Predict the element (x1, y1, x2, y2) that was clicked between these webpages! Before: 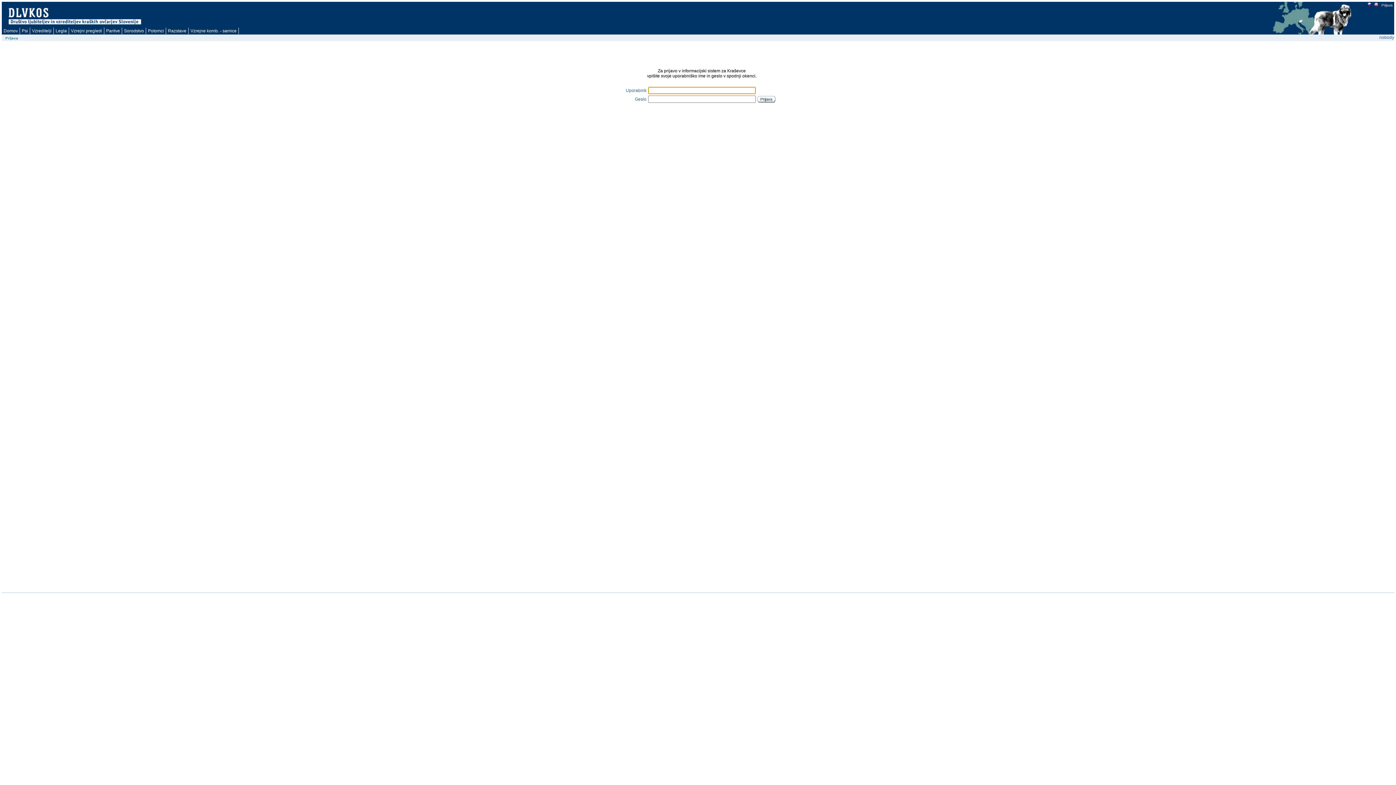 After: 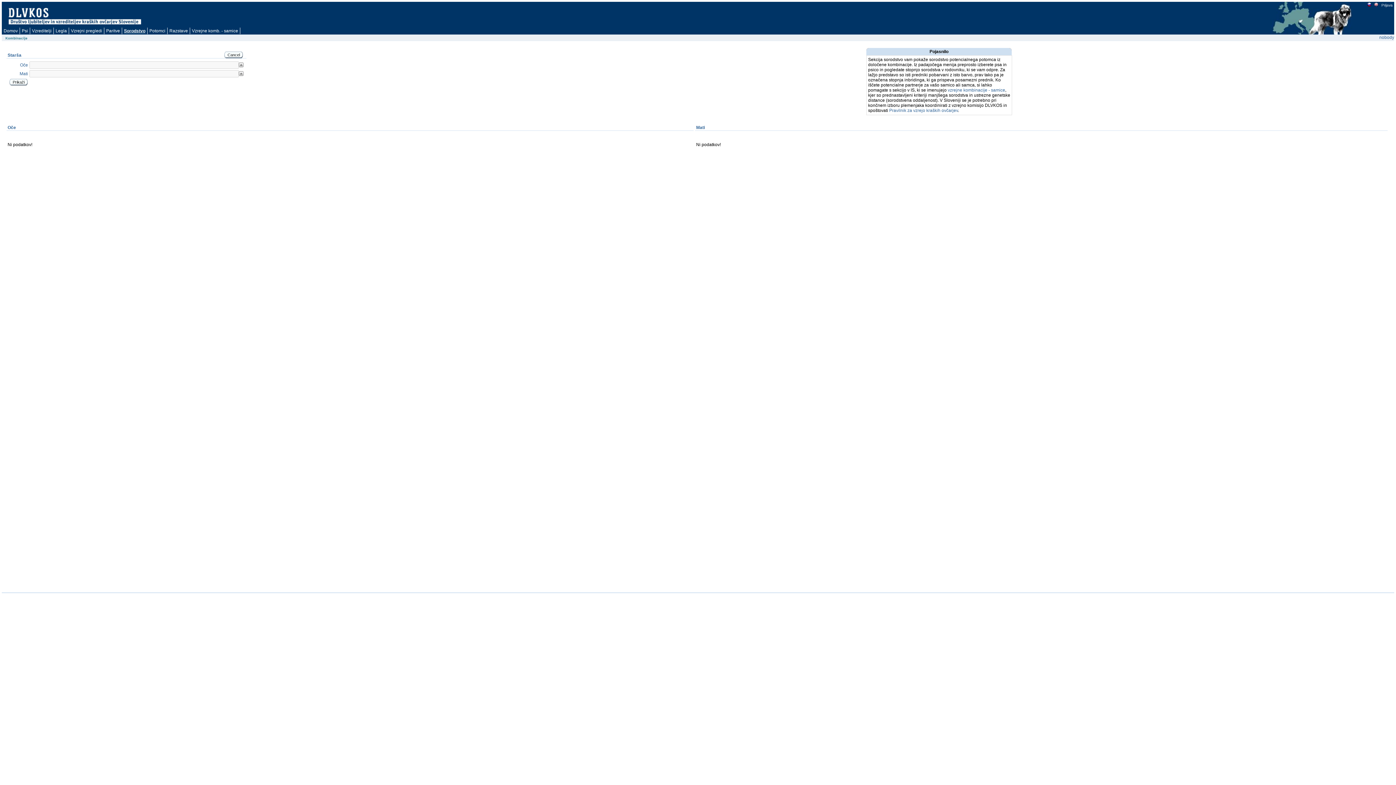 Action: label: Sorodstvo bbox: (122, 27, 146, 34)